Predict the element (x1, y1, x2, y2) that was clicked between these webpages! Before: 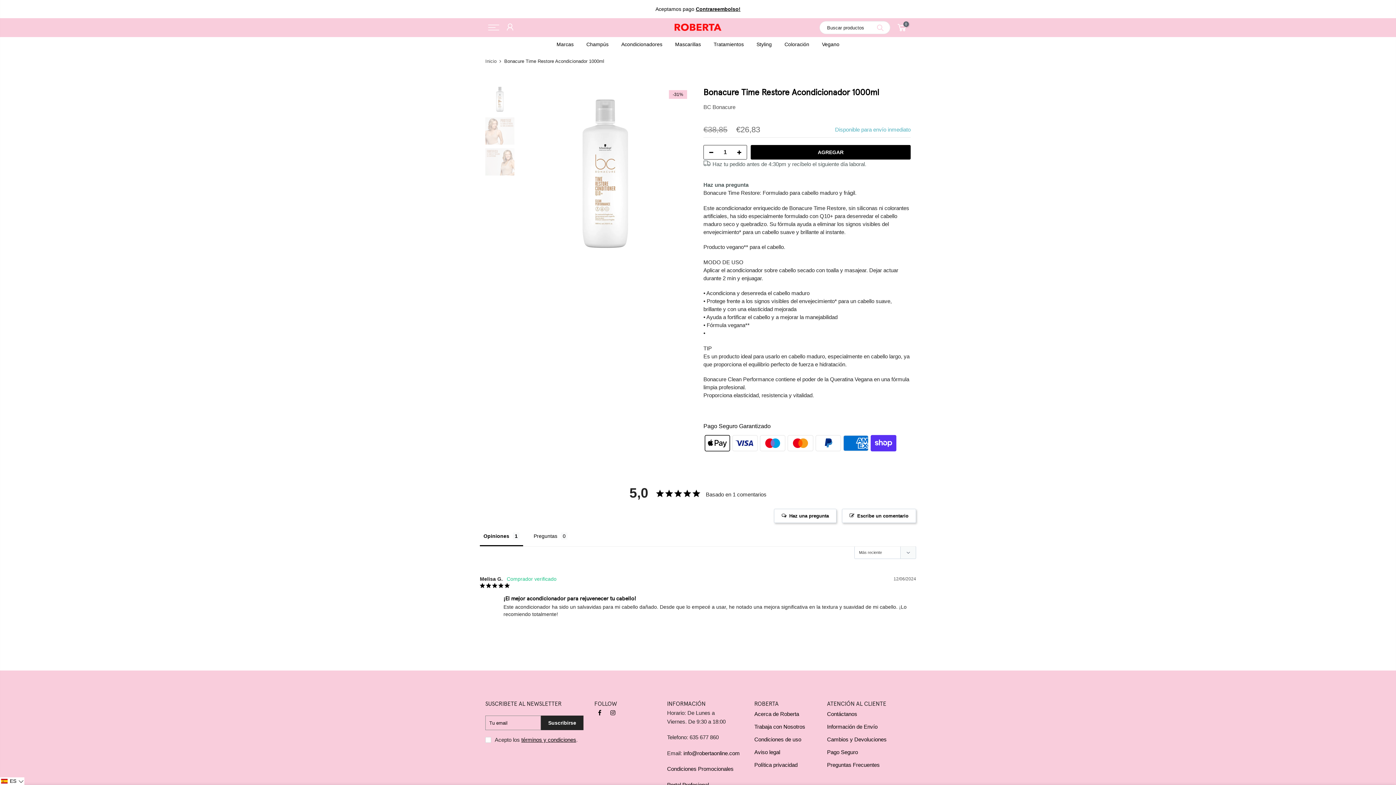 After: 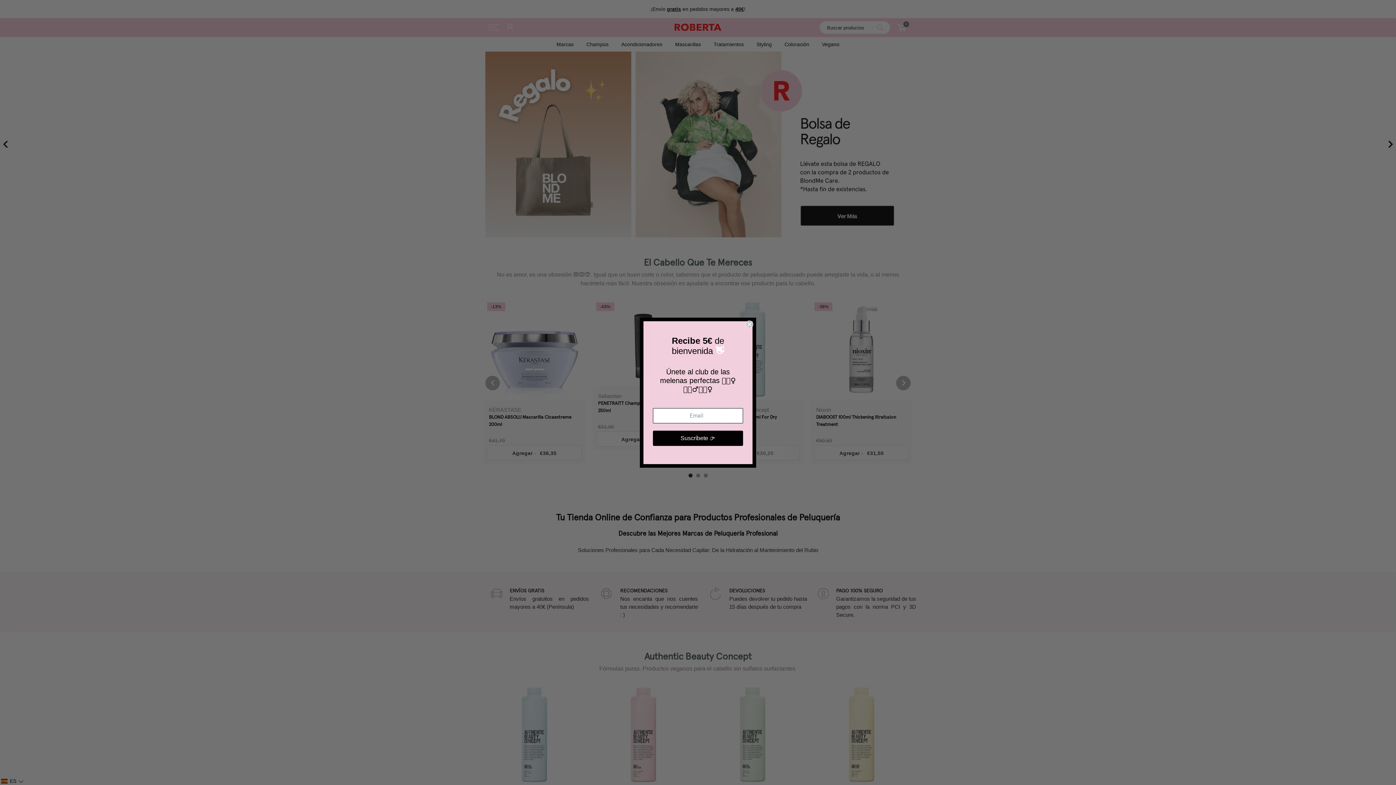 Action: bbox: (672, 20, 723, 33)